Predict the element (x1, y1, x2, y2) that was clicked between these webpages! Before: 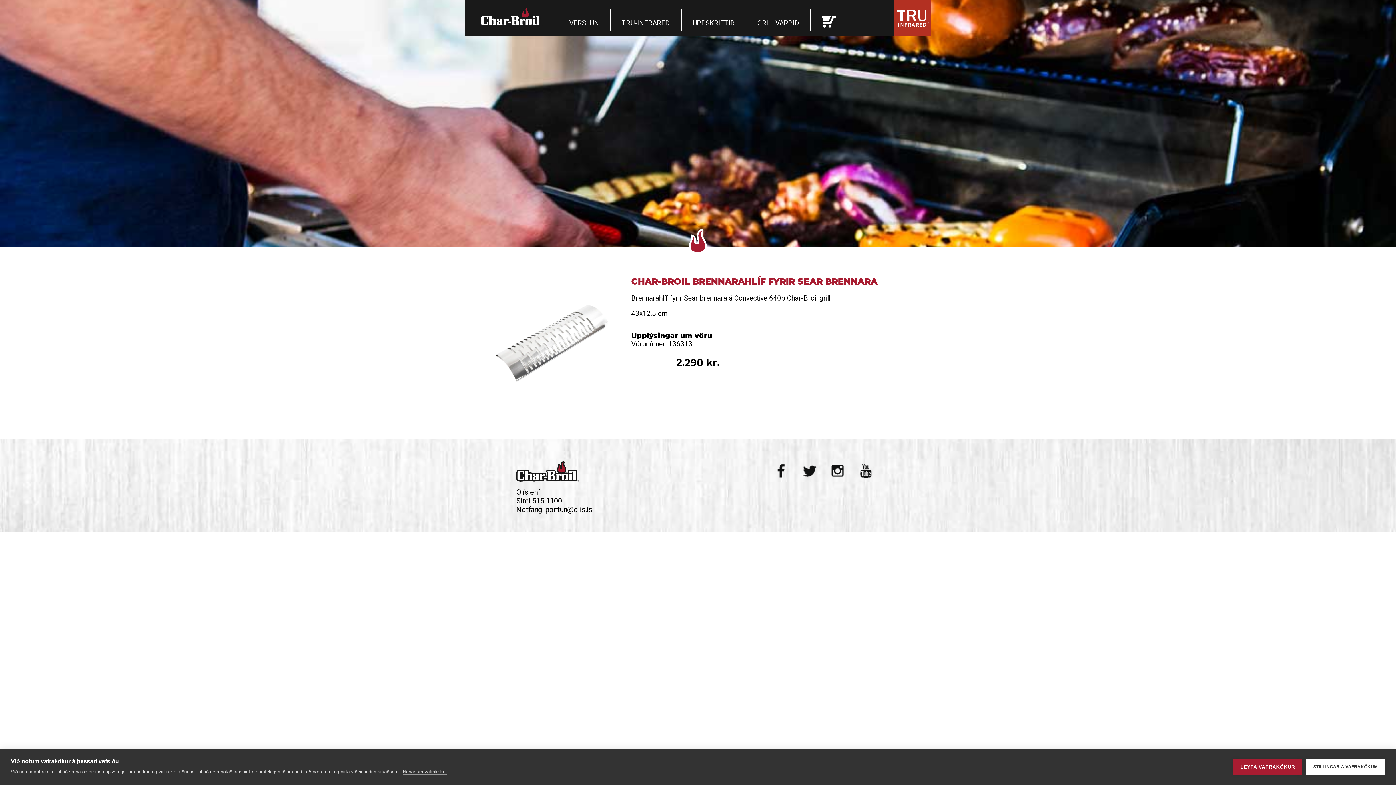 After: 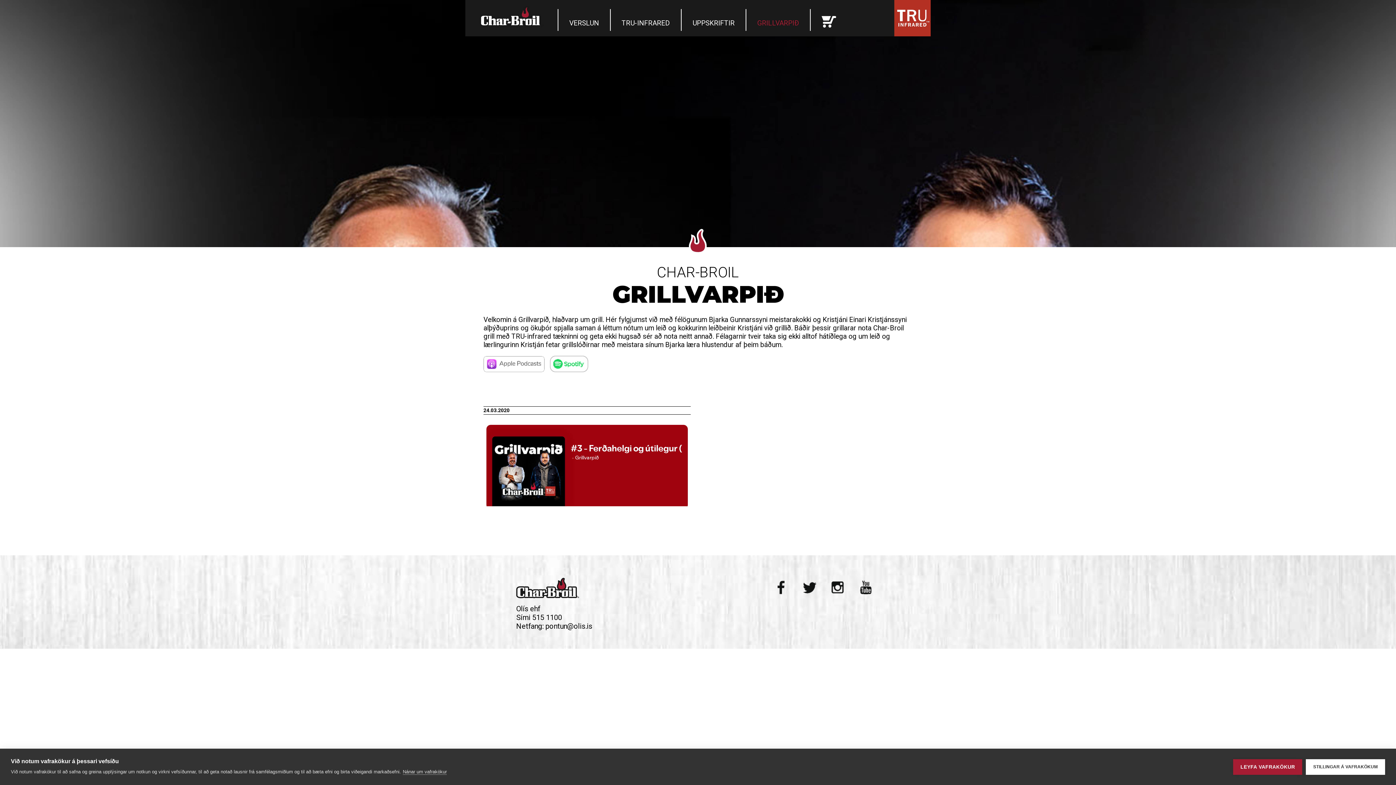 Action: bbox: (746, 9, 810, 30) label: GRILLVARPIÐ